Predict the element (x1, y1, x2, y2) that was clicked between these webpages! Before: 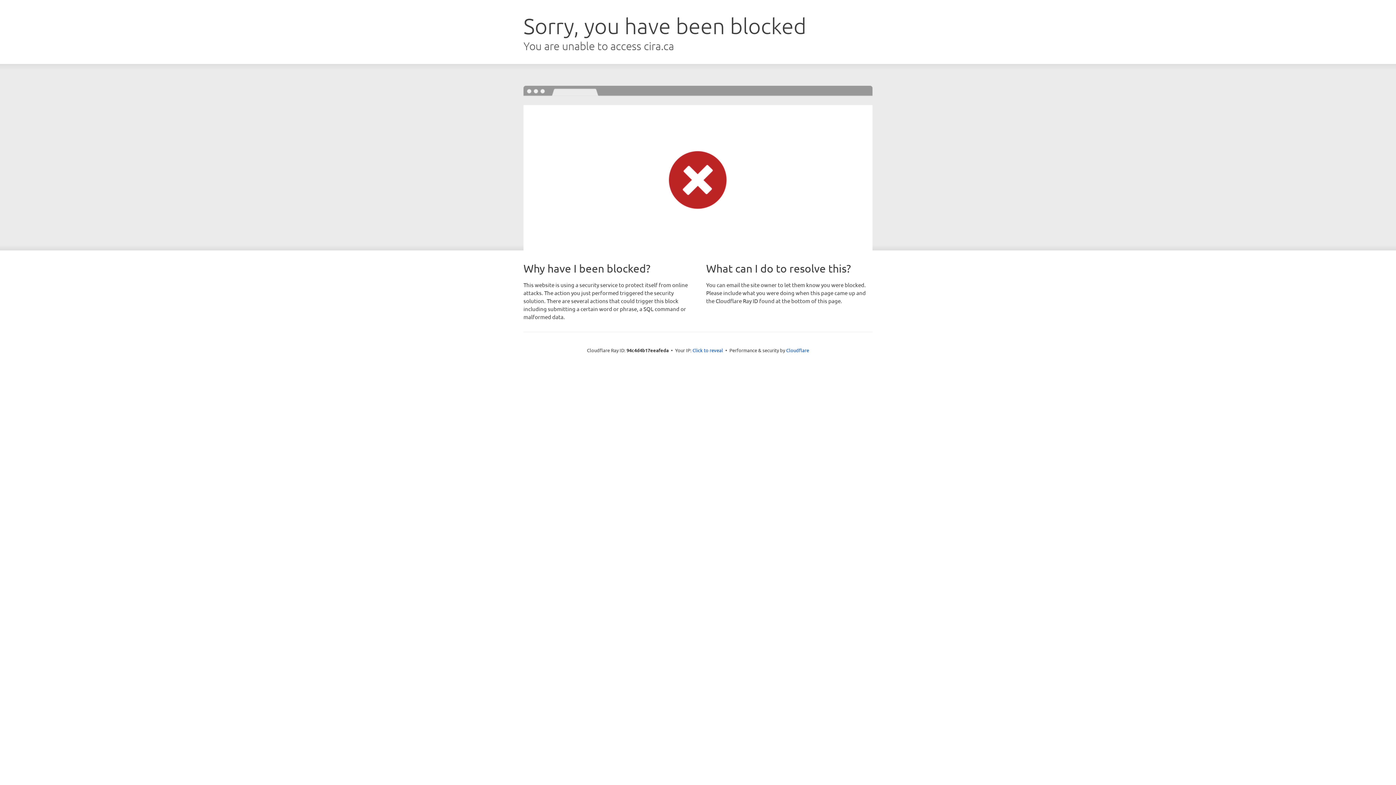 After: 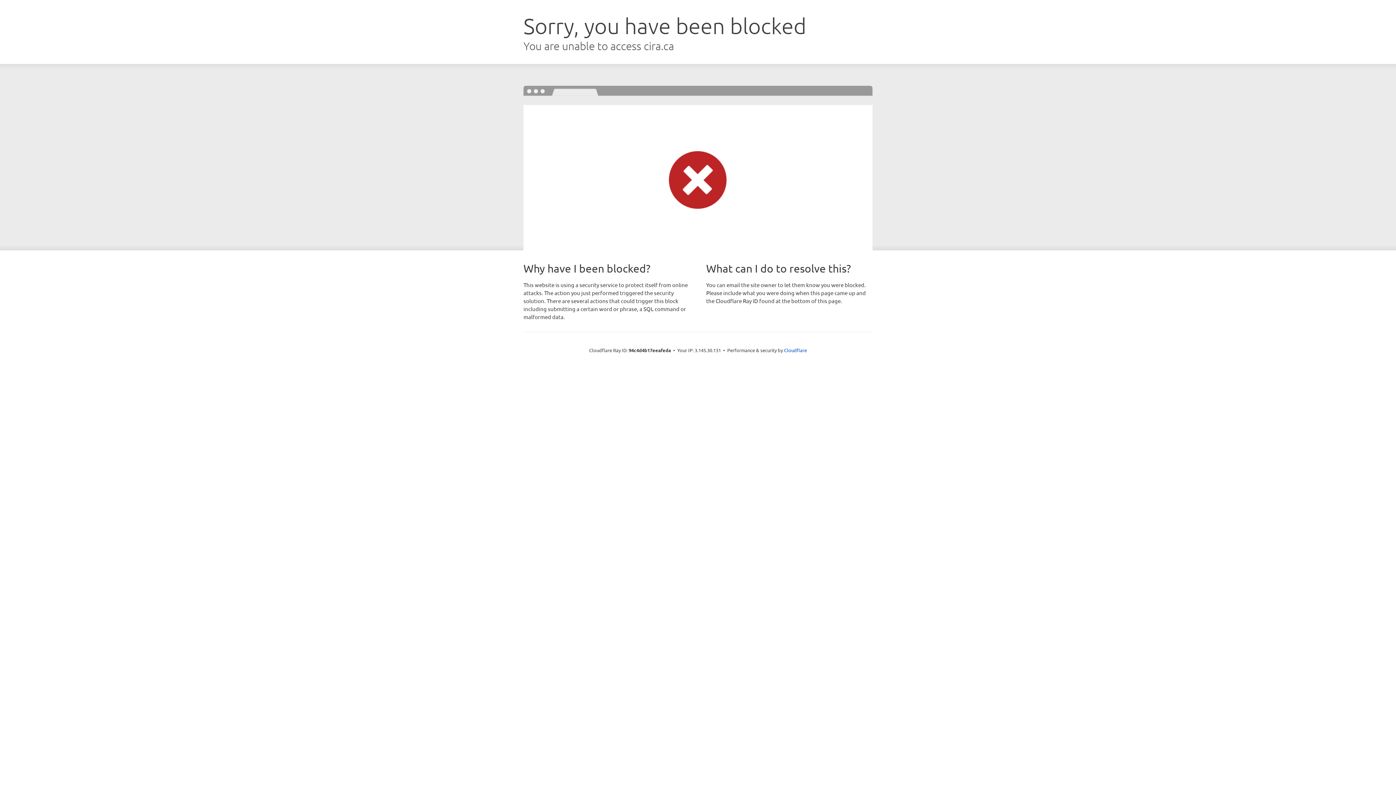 Action: bbox: (692, 346, 723, 353) label: Click to reveal